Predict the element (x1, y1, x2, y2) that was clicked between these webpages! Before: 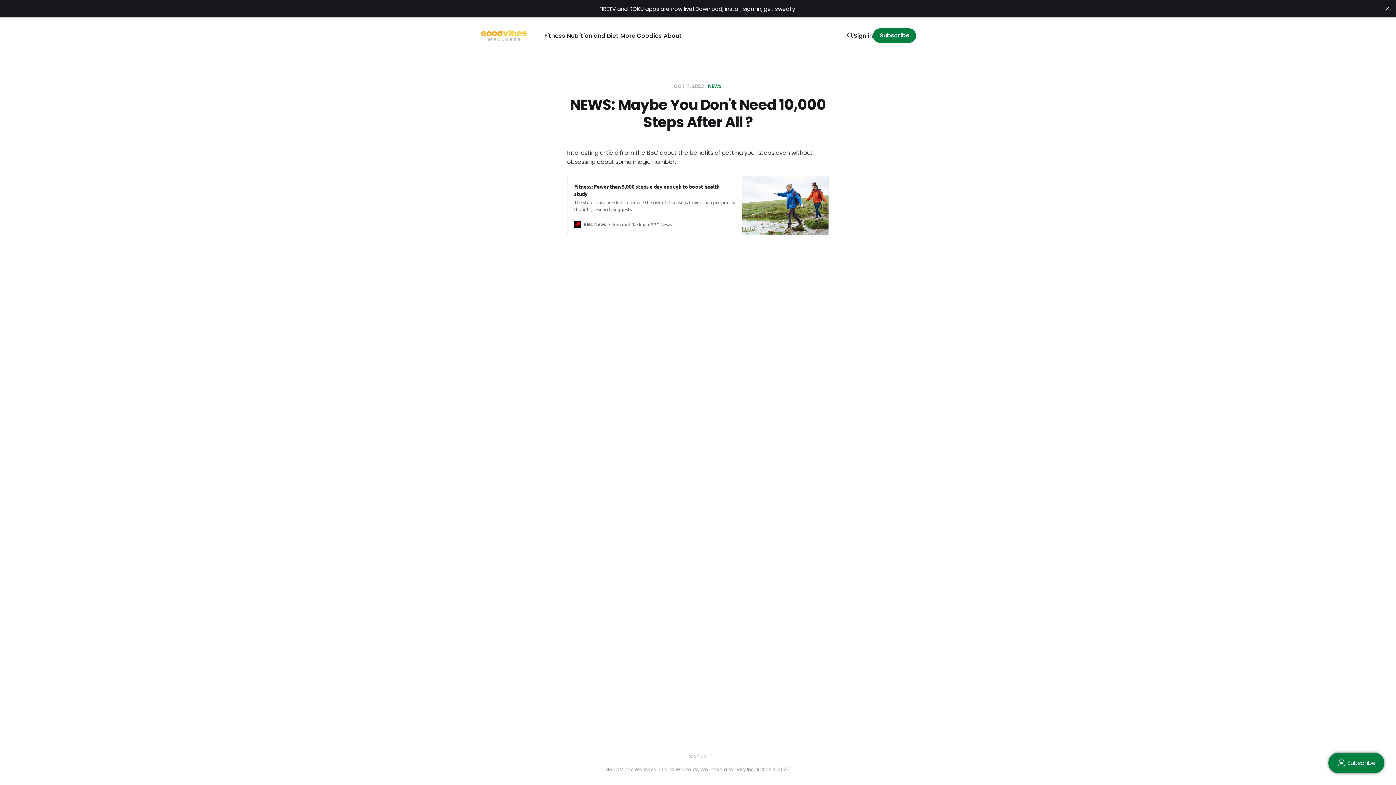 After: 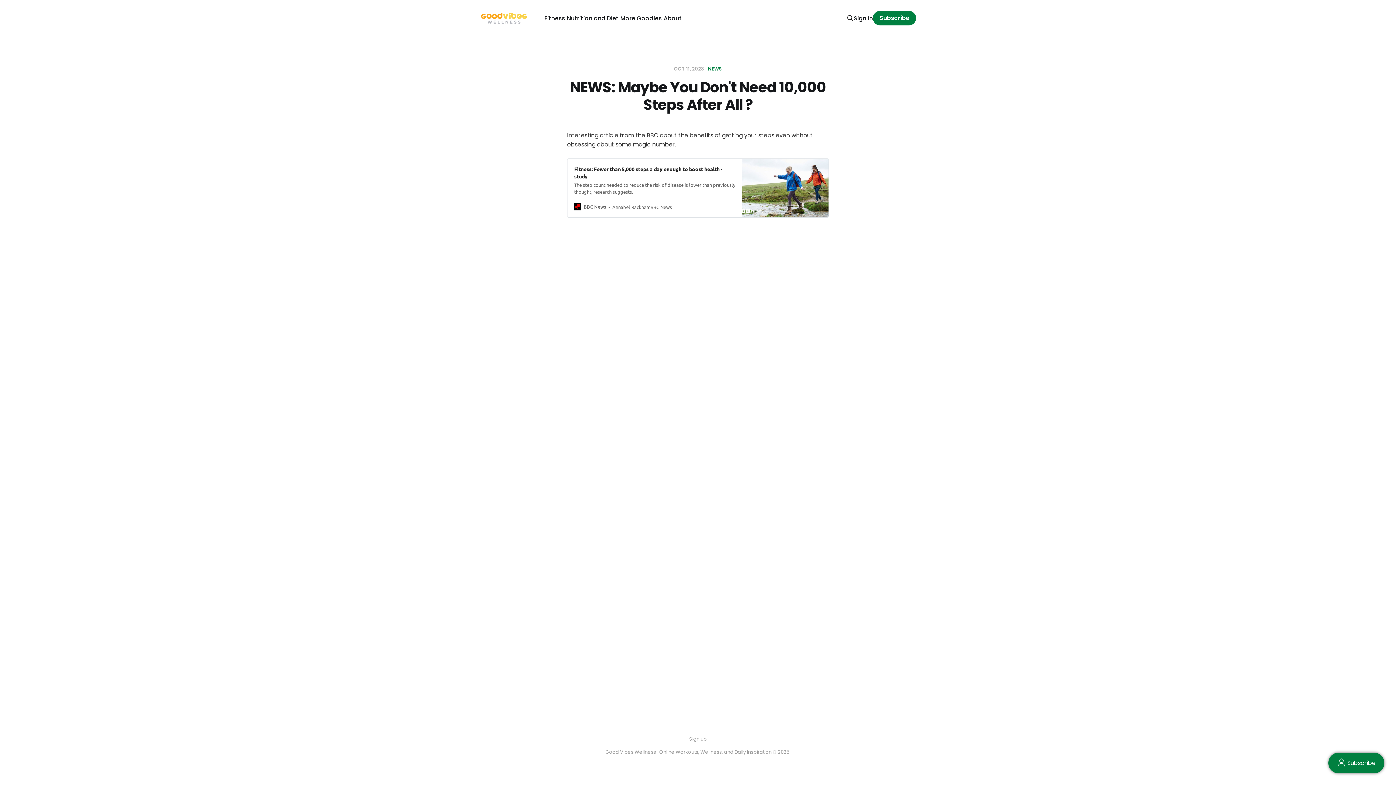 Action: label: close bbox: (1381, 2, 1393, 14)